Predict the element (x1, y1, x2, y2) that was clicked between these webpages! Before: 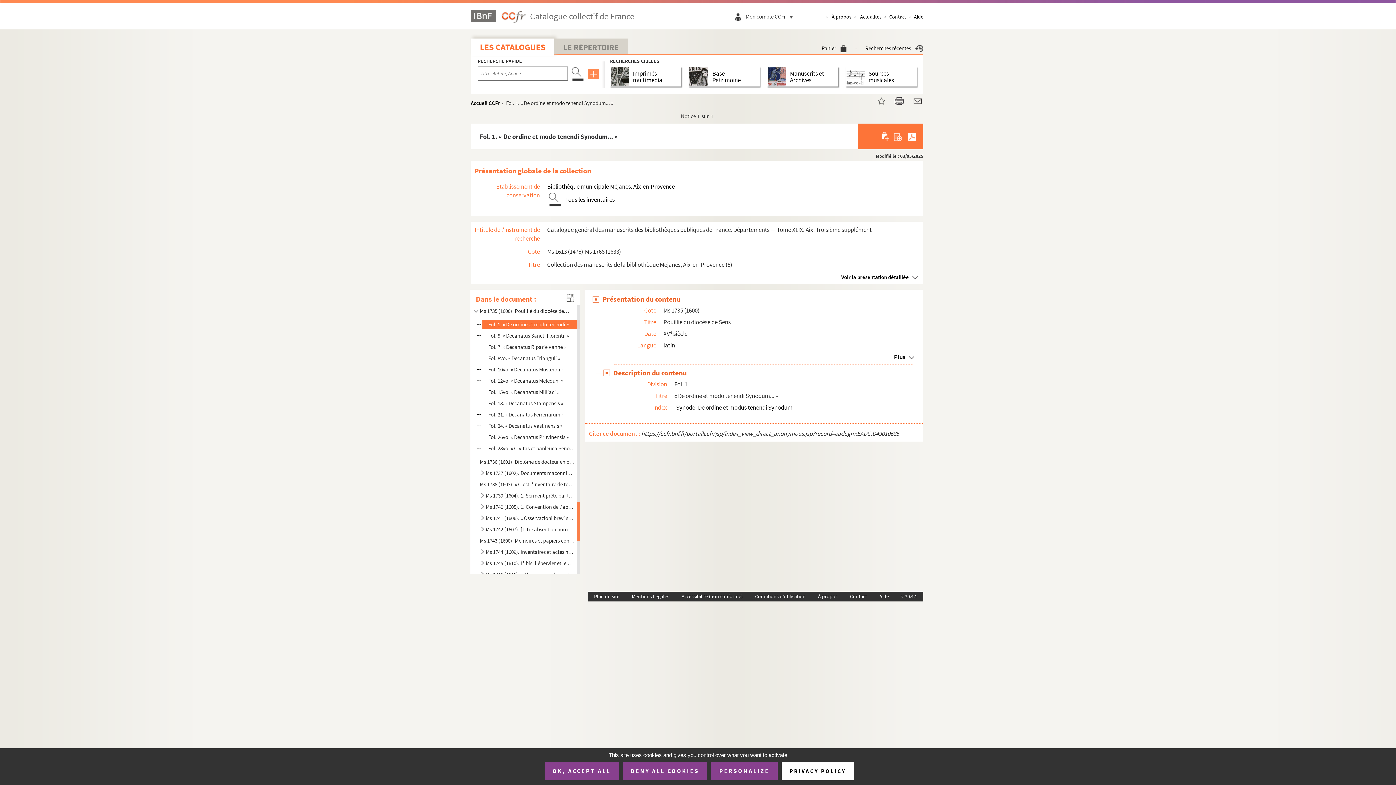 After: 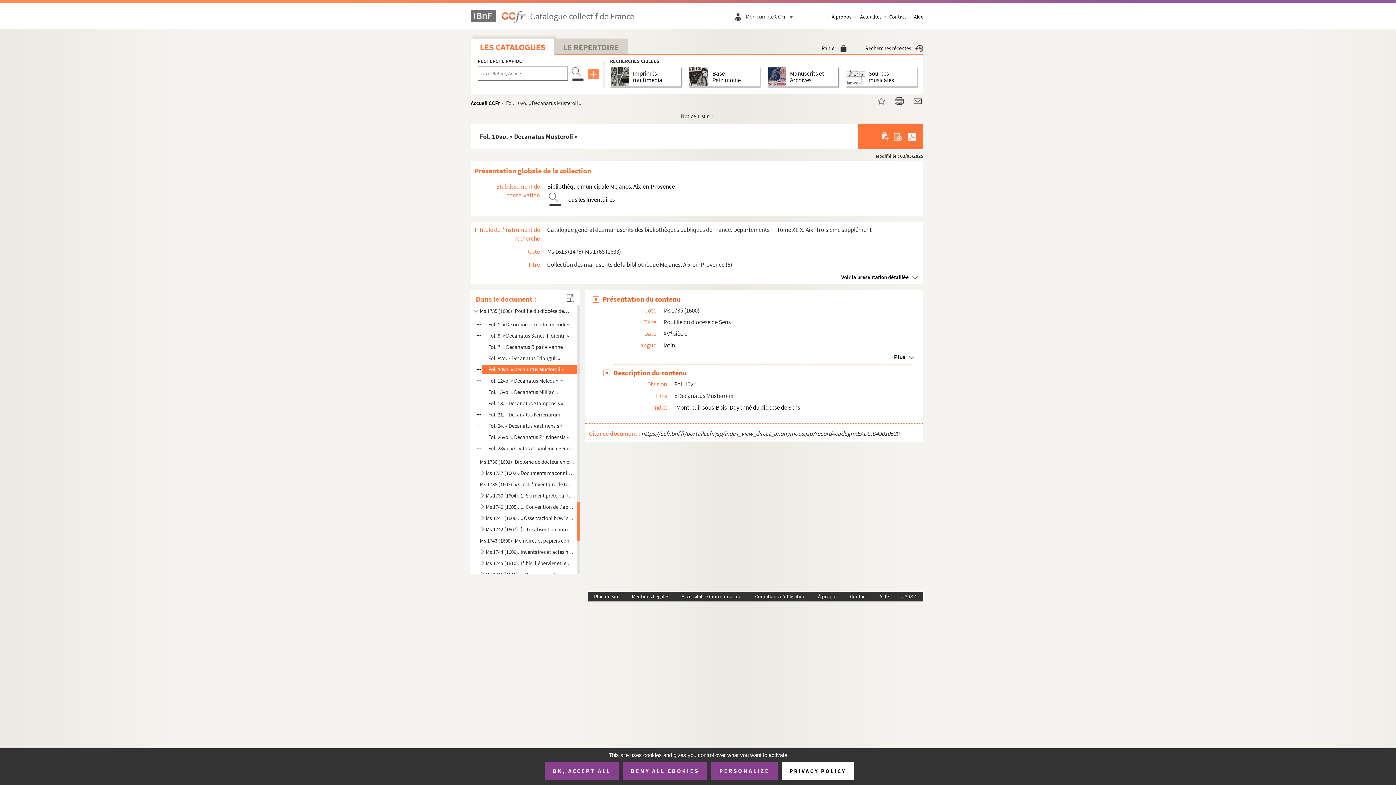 Action: label: Fol. 10vo. « Decanatus Musteroli » bbox: (488, 365, 576, 374)